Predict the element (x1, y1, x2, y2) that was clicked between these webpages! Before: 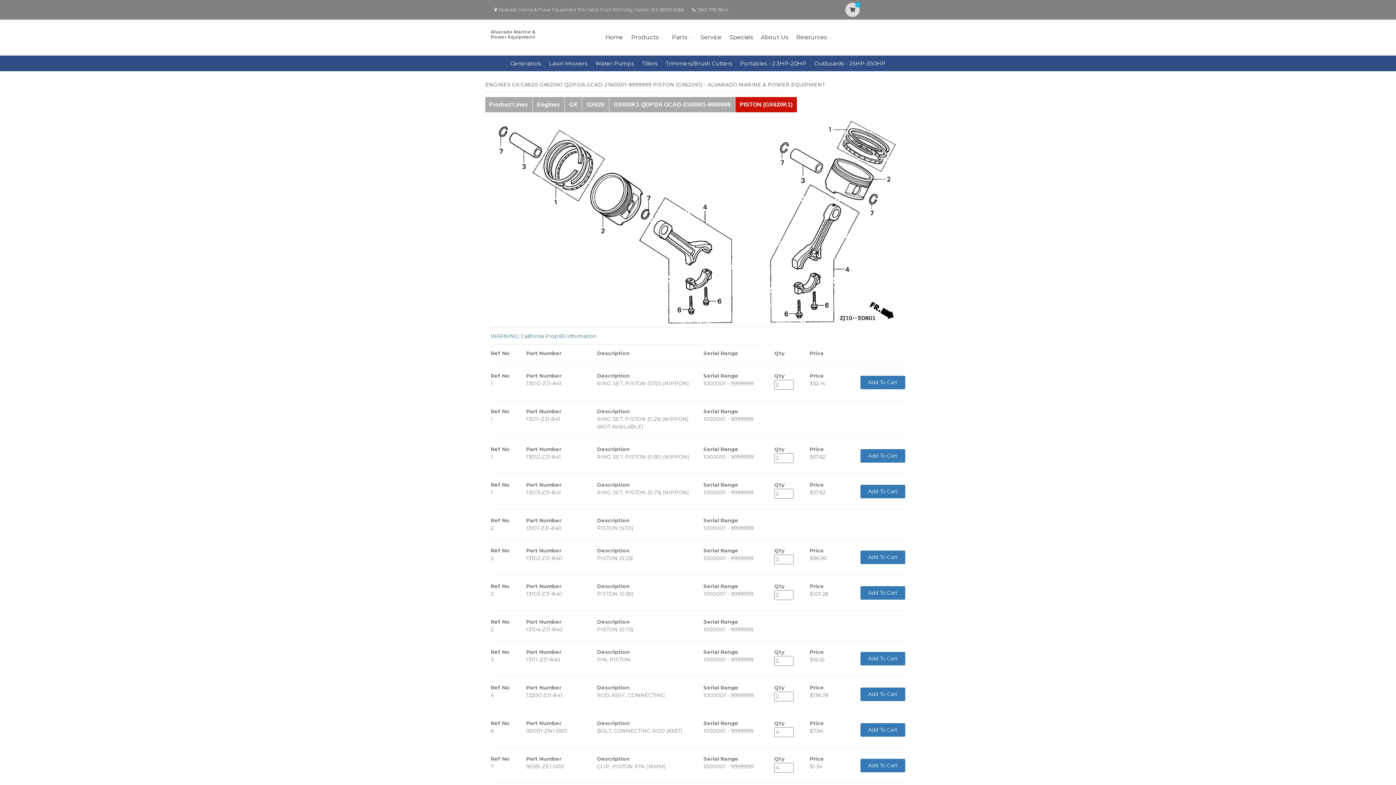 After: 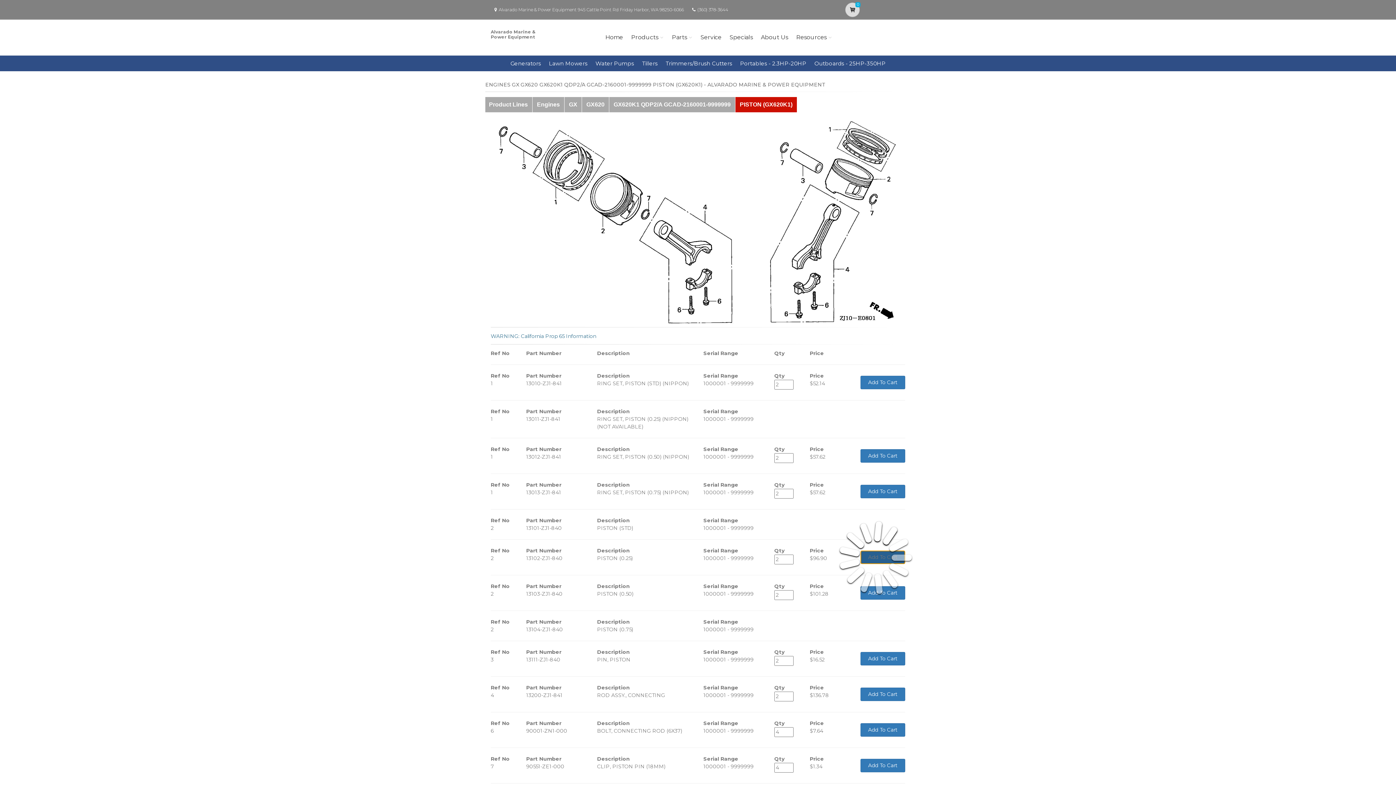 Action: label: Add To Cart bbox: (860, 550, 905, 564)